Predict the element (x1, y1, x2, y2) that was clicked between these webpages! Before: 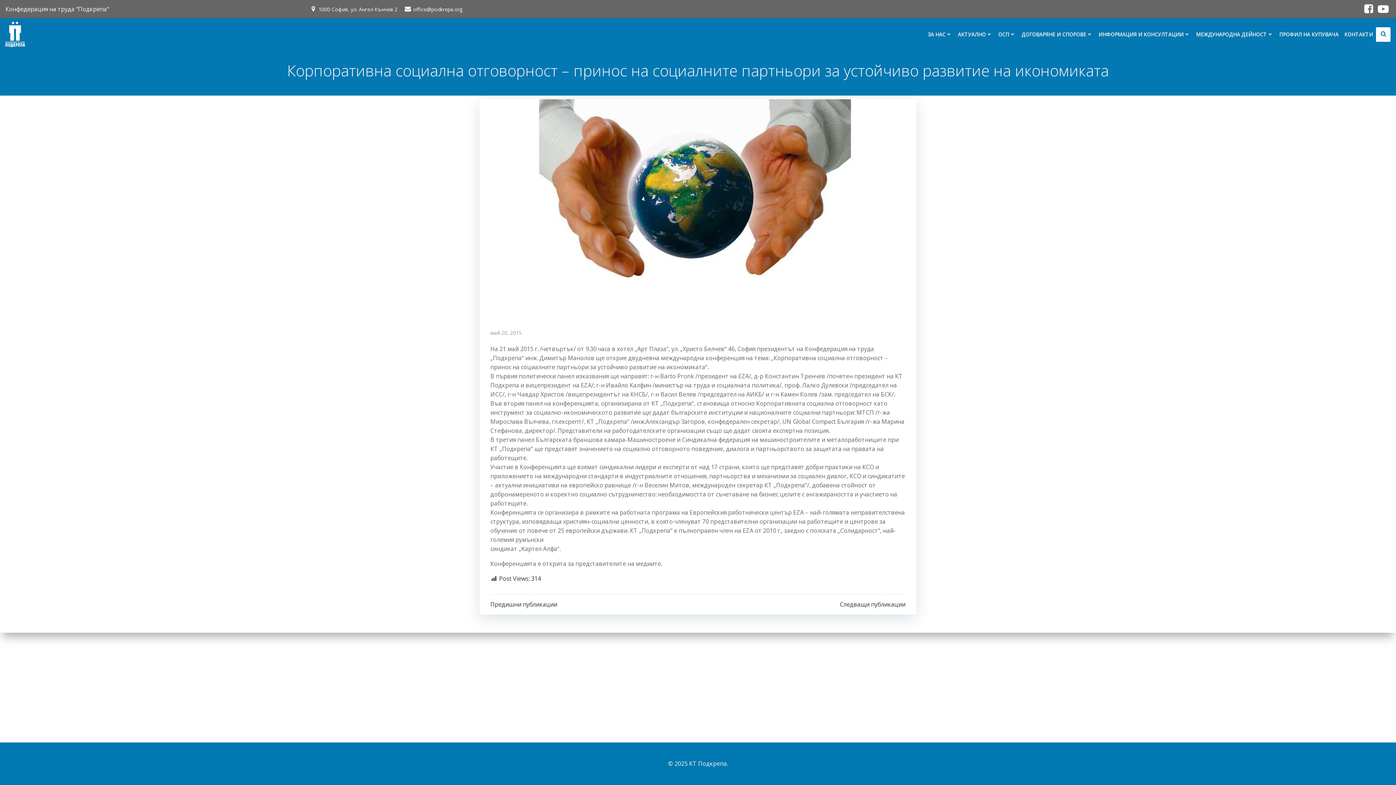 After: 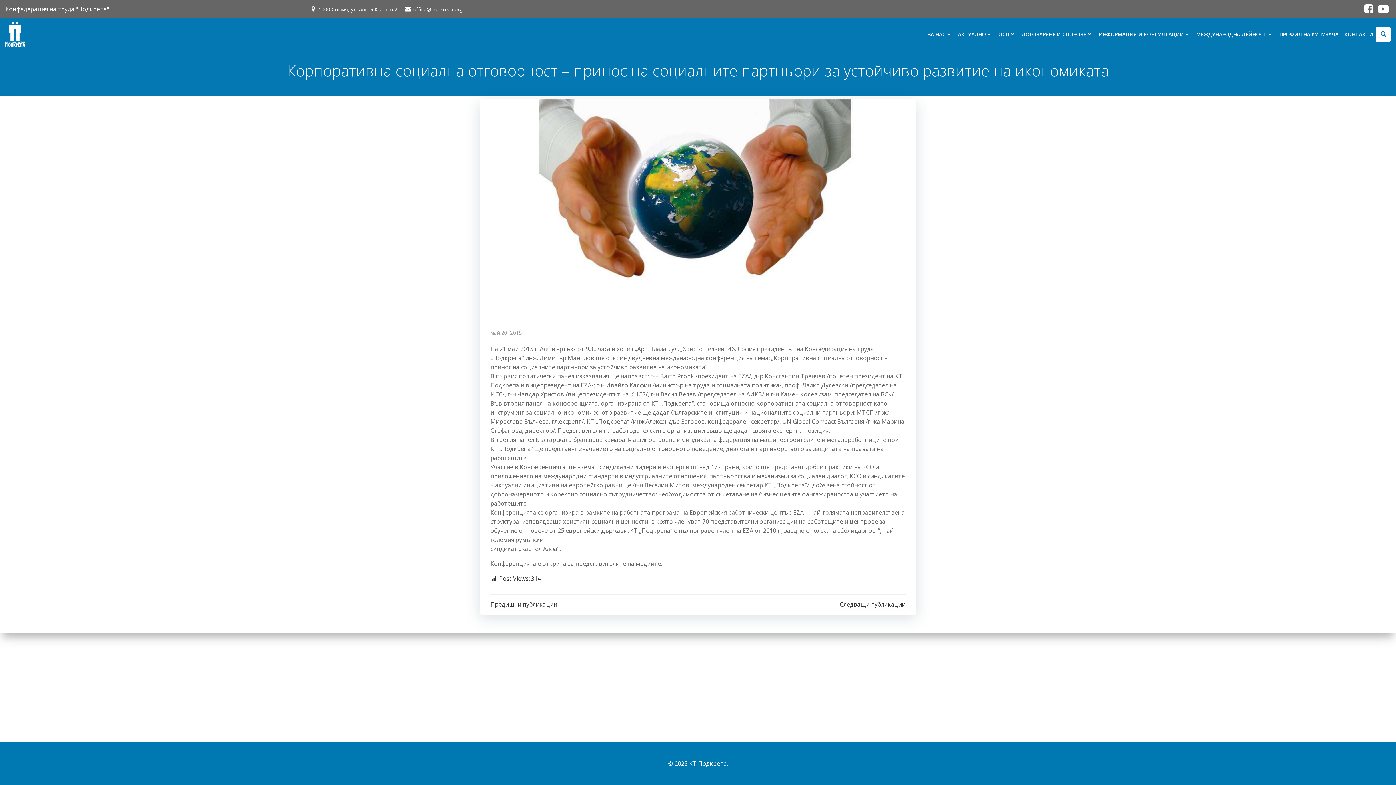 Action: bbox: (310, 5, 397, 12) label: 1000 София, ул. Ангел Кънчев 2